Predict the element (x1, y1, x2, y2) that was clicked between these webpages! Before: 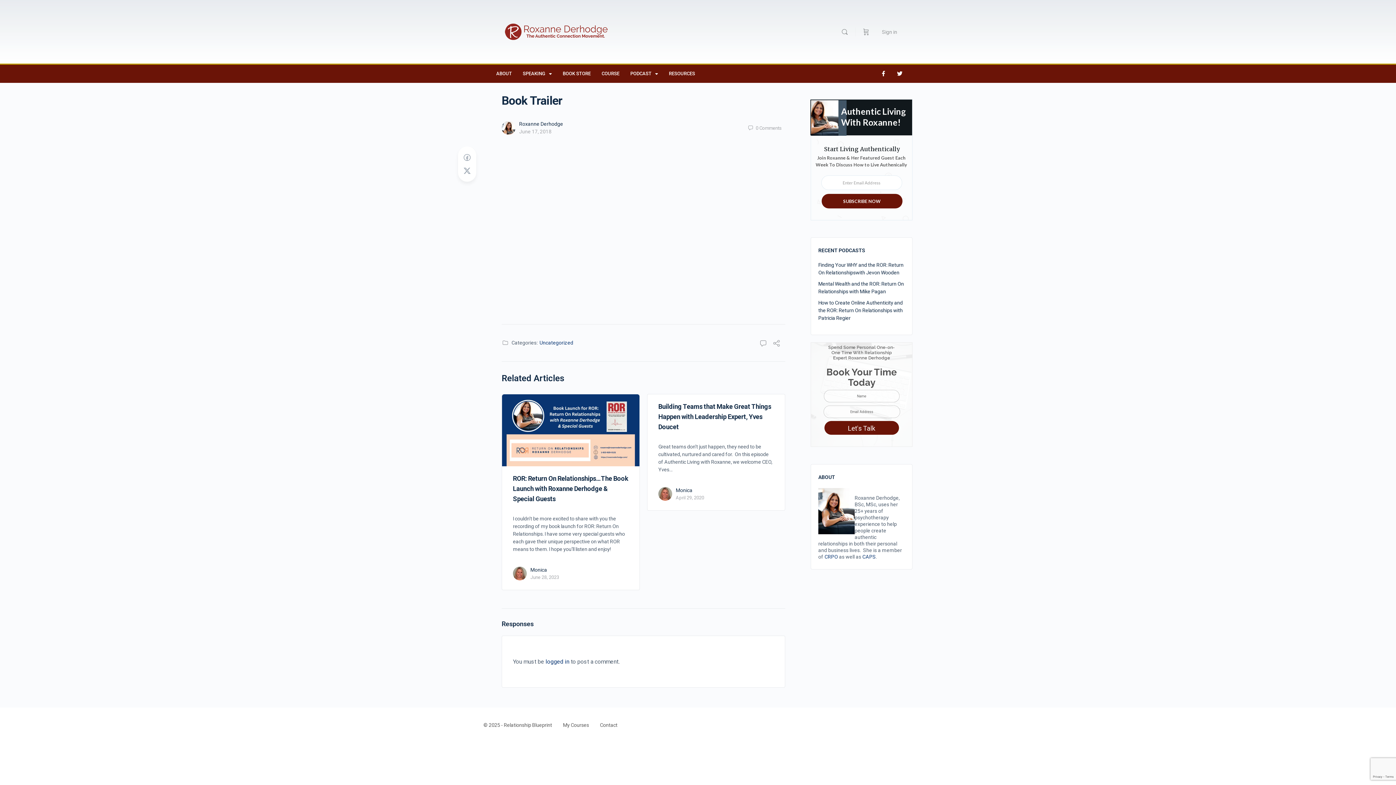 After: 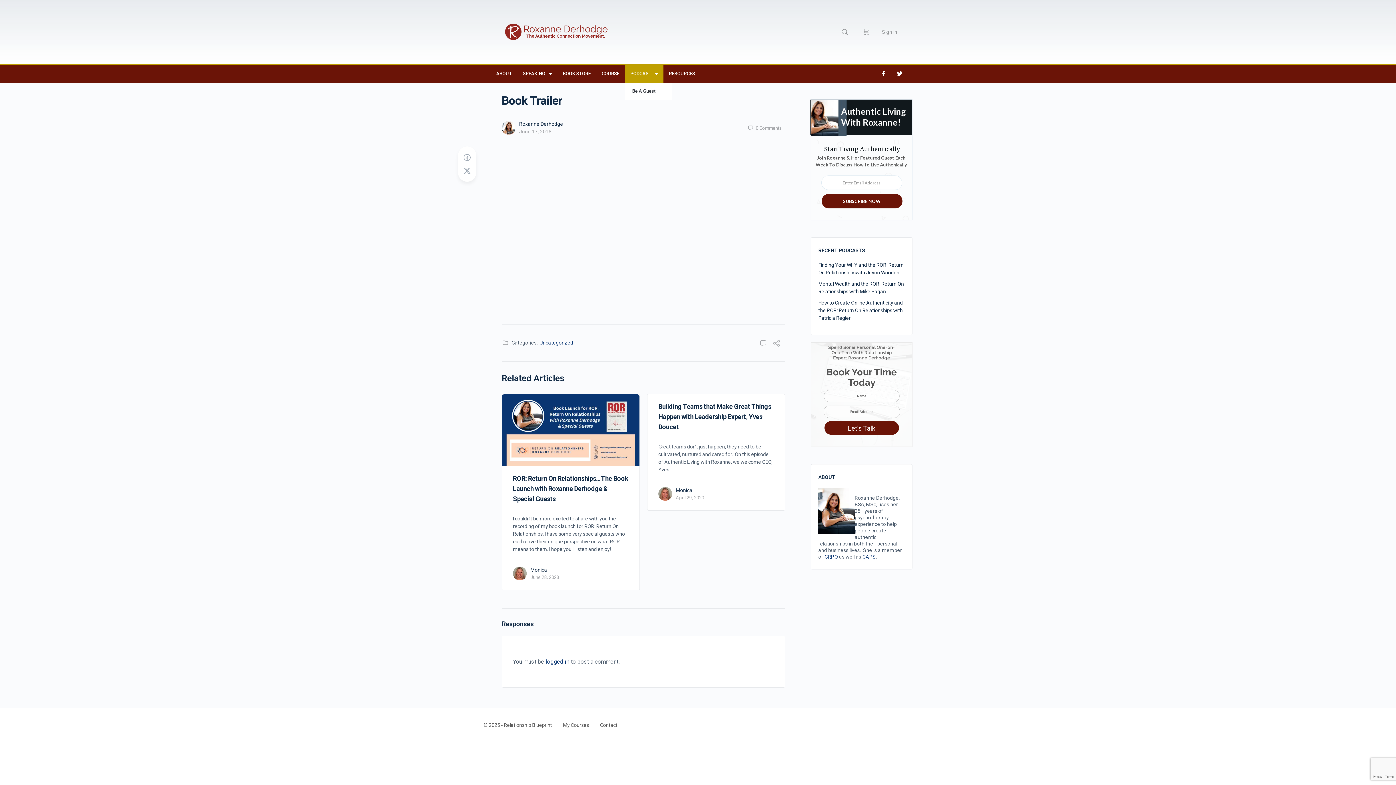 Action: bbox: (625, 64, 663, 82) label: PODCAST